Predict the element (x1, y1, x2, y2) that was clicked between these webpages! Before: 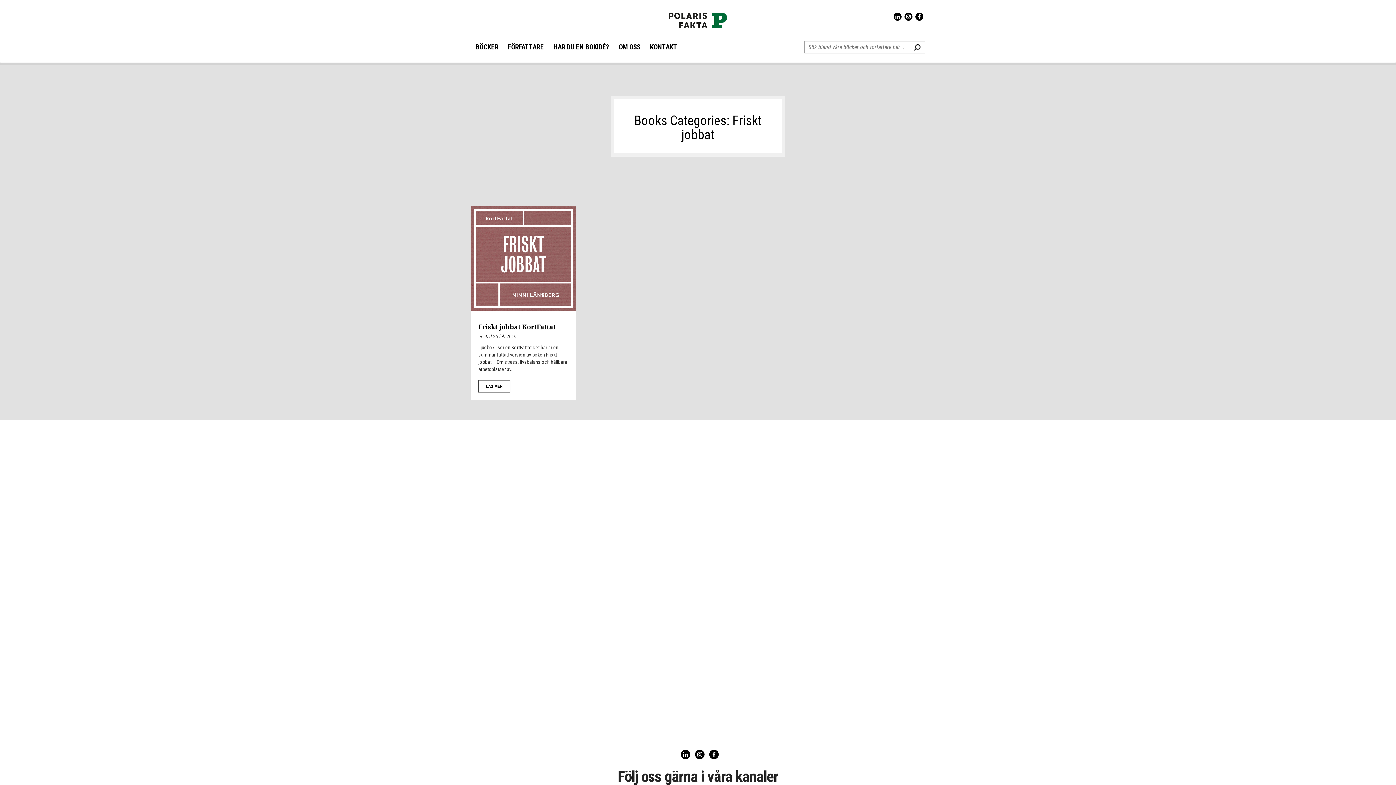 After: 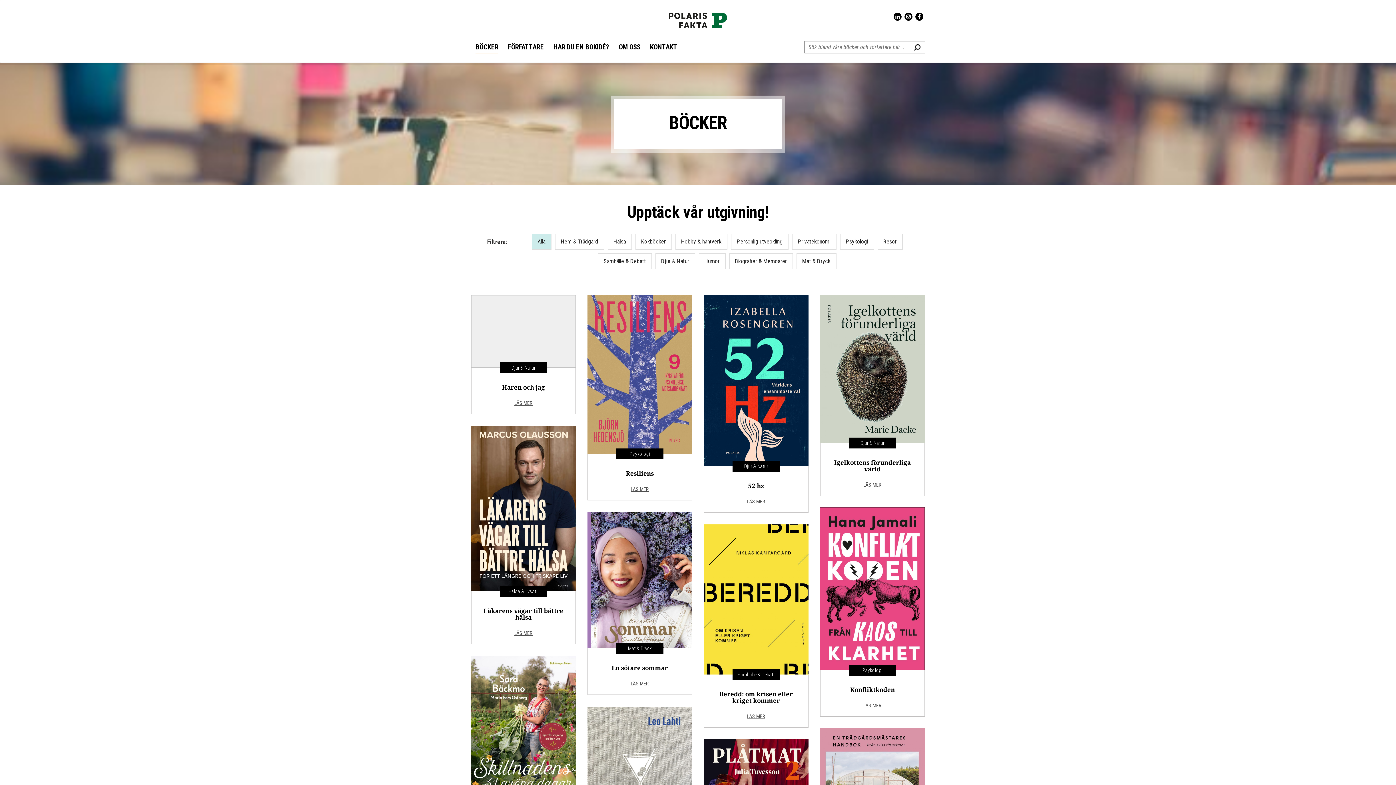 Action: label: BÖCKER bbox: (475, 43, 498, 53)